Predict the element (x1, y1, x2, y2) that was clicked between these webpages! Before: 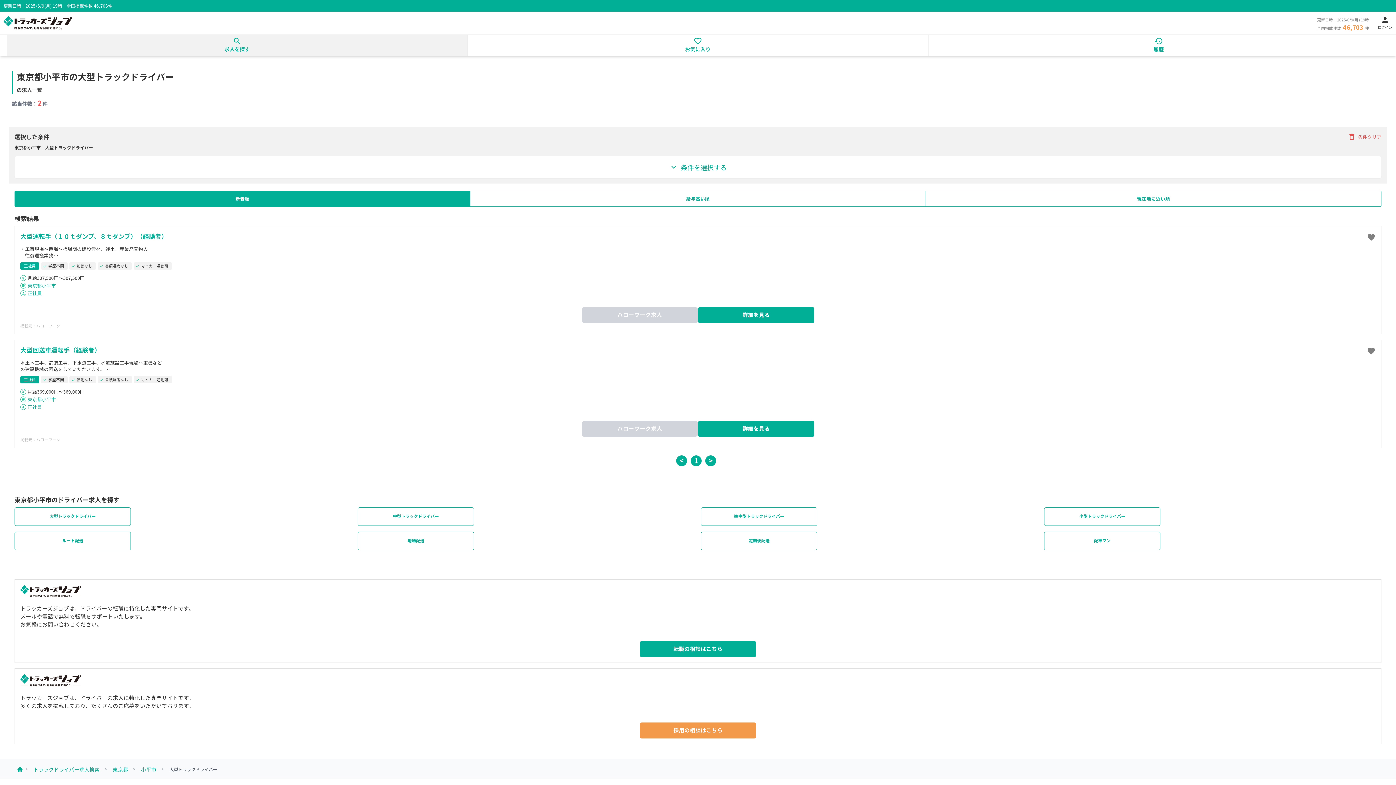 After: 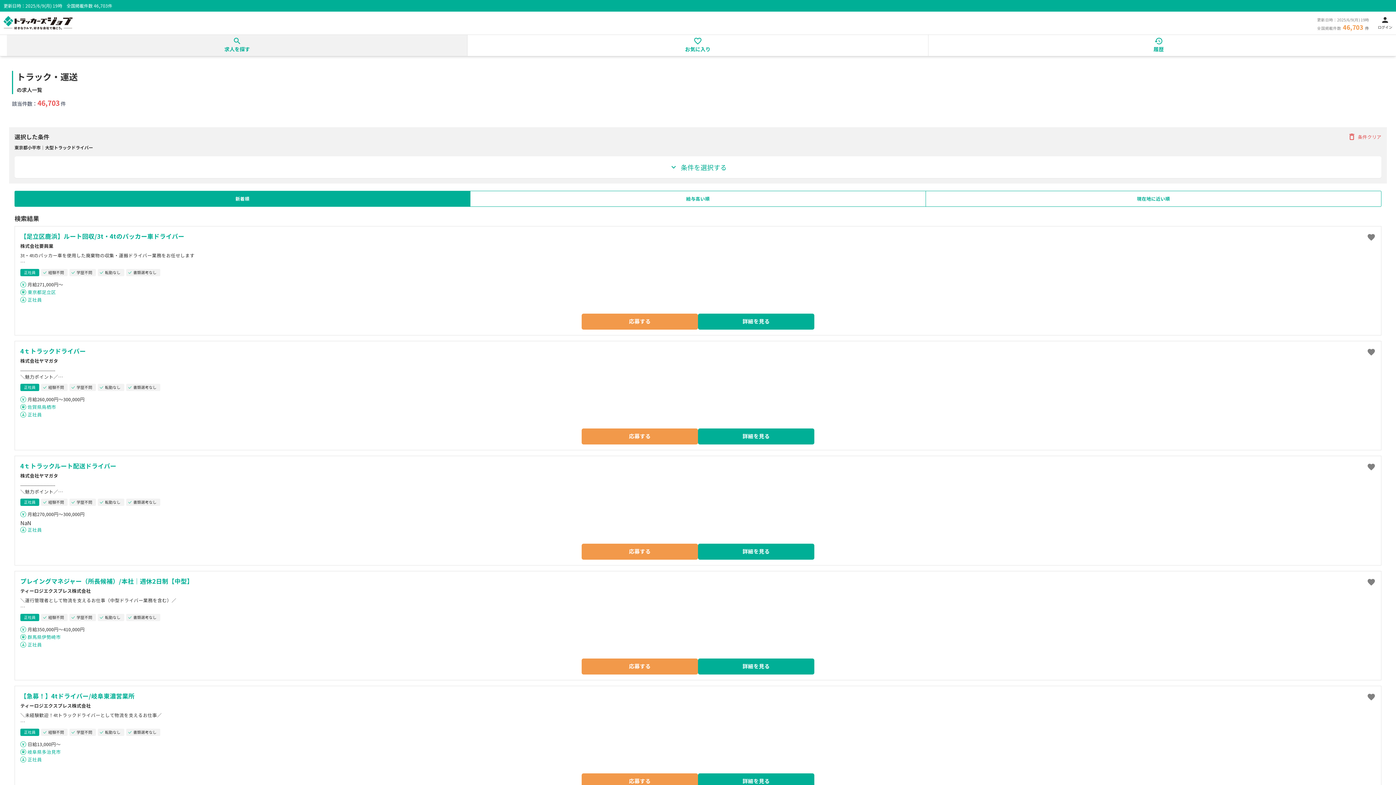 Action: bbox: (6, 34, 467, 56) label: search
求人を探す